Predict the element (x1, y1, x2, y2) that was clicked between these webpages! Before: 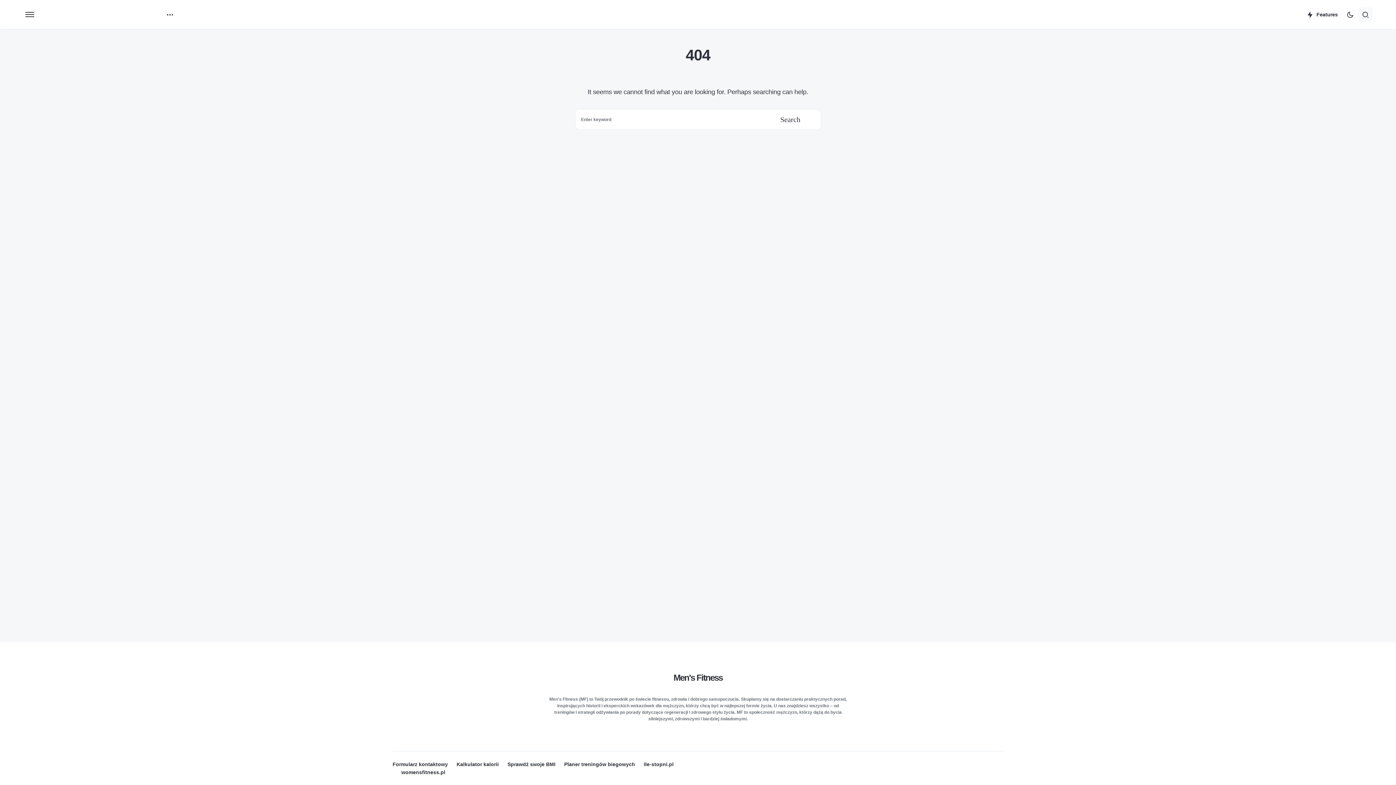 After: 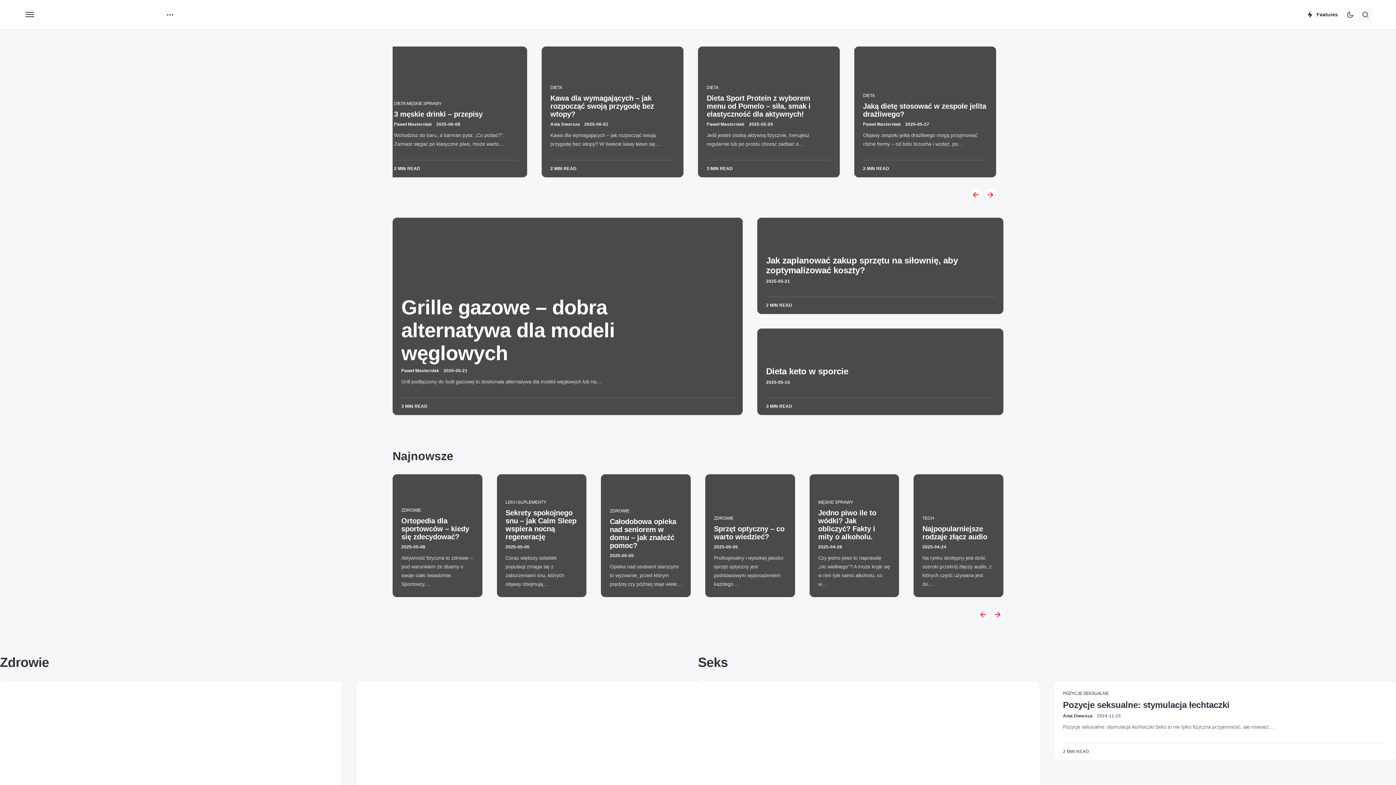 Action: bbox: (45, 3, 156, 25)